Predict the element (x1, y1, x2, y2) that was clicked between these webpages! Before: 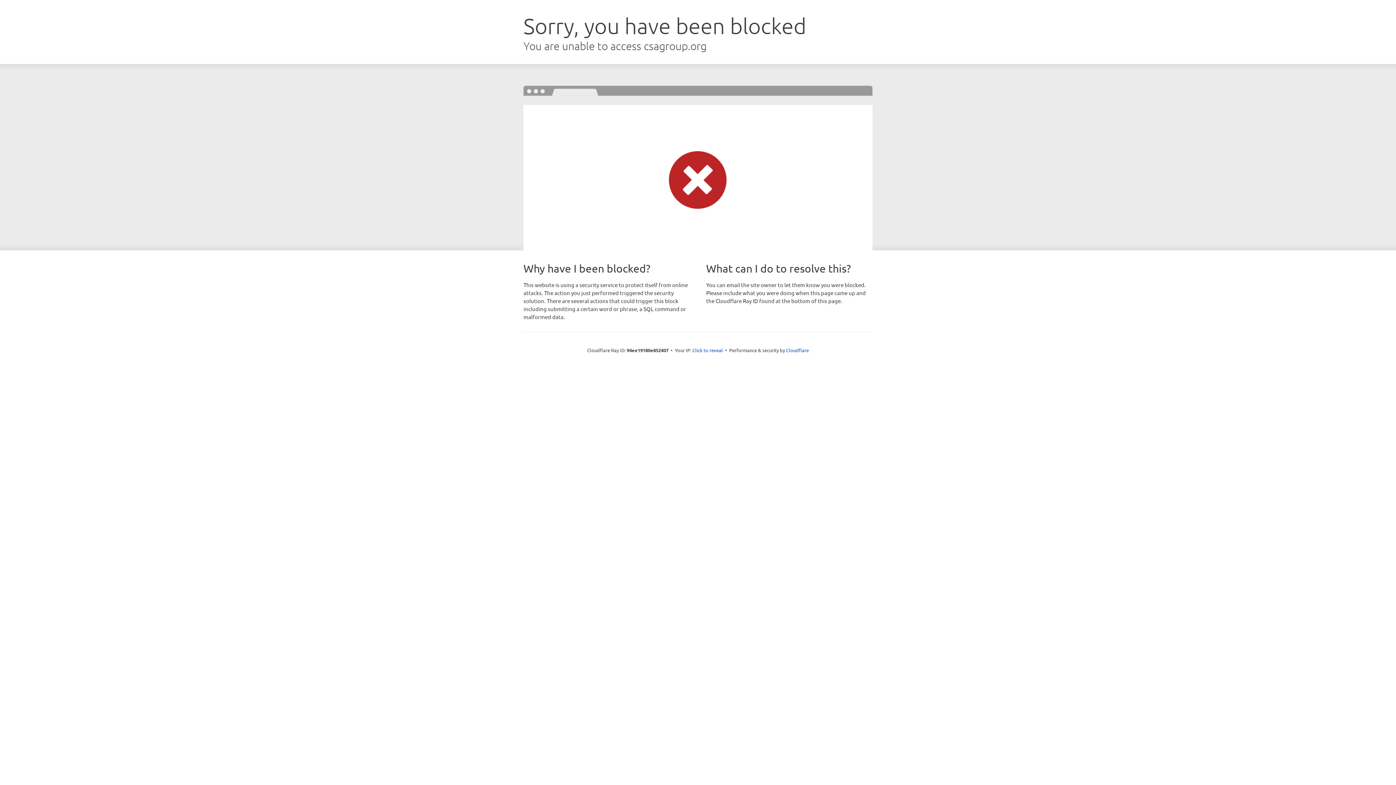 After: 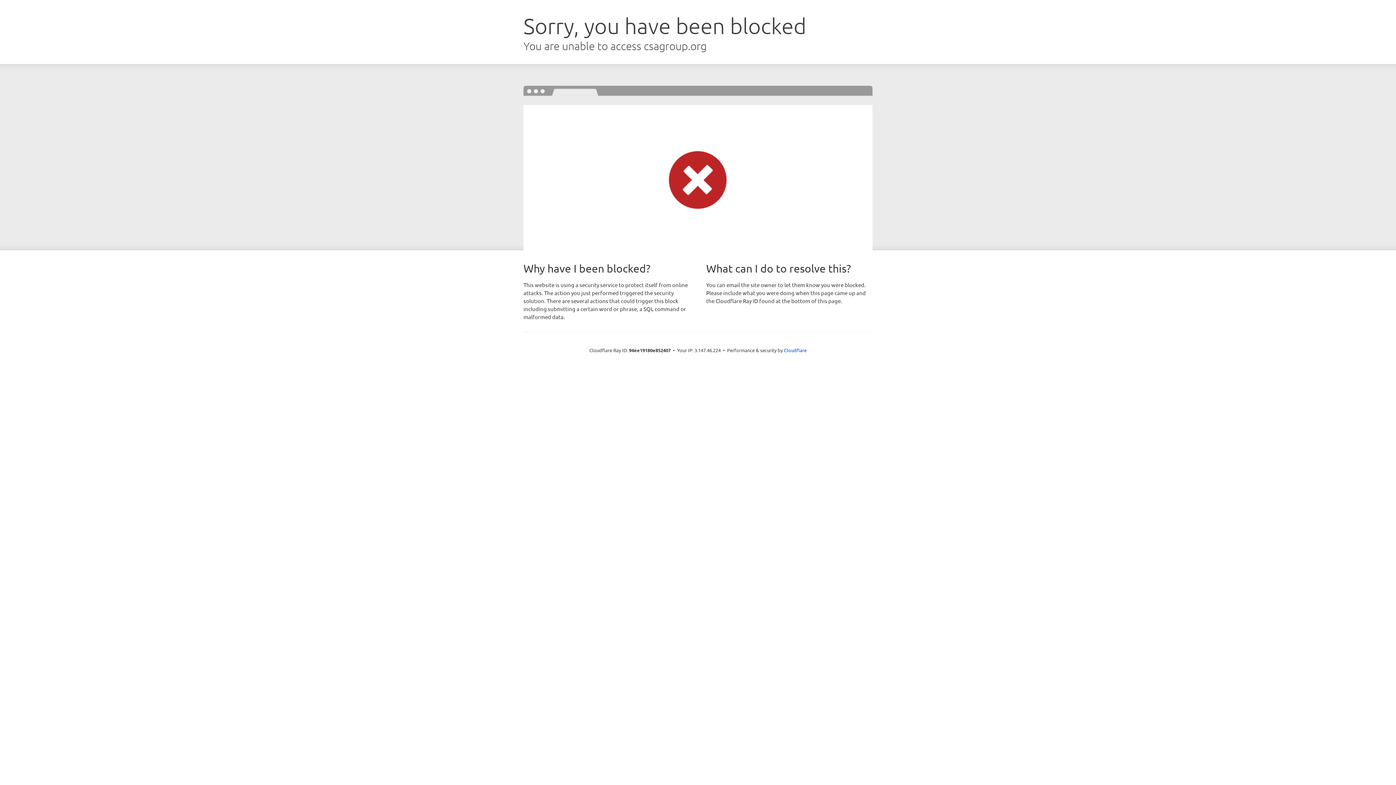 Action: bbox: (692, 346, 723, 353) label: Click to reveal